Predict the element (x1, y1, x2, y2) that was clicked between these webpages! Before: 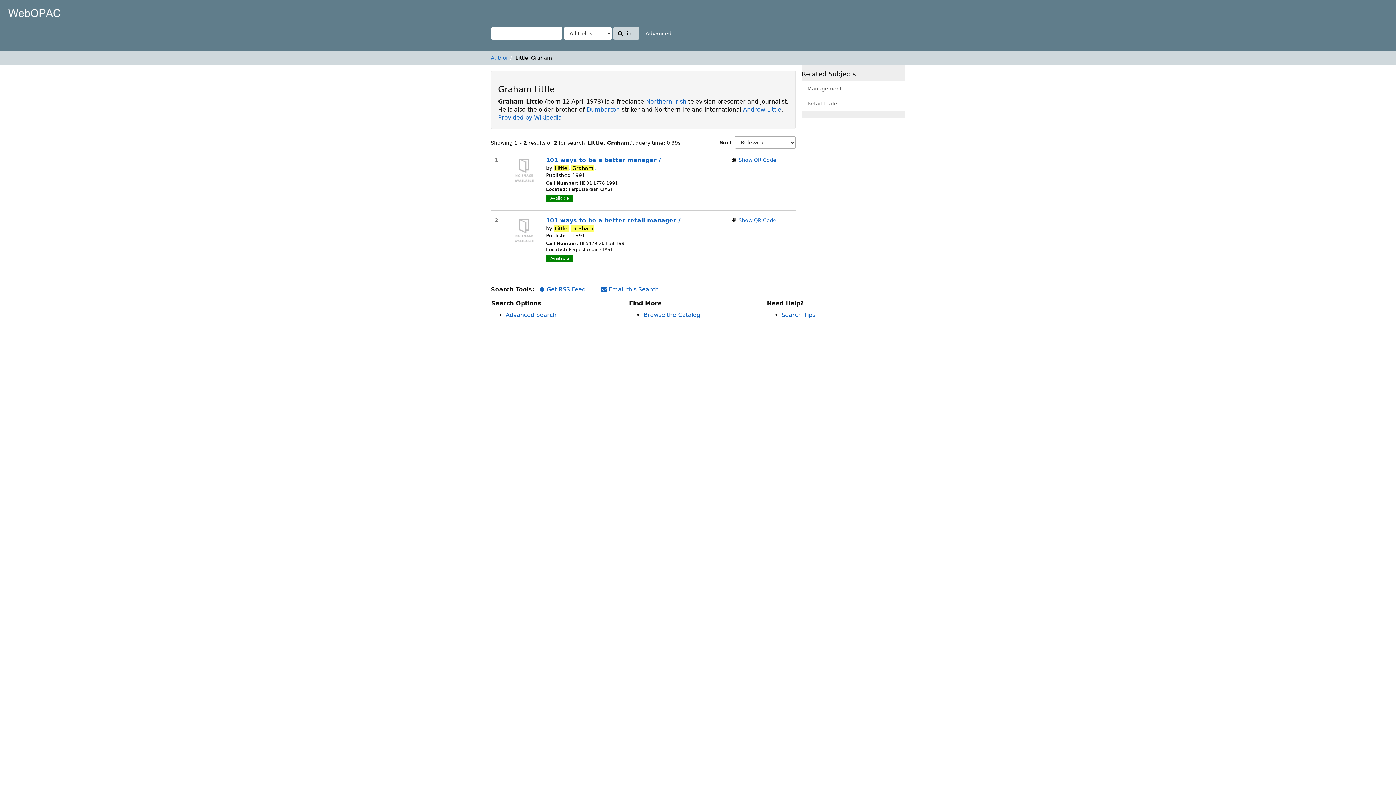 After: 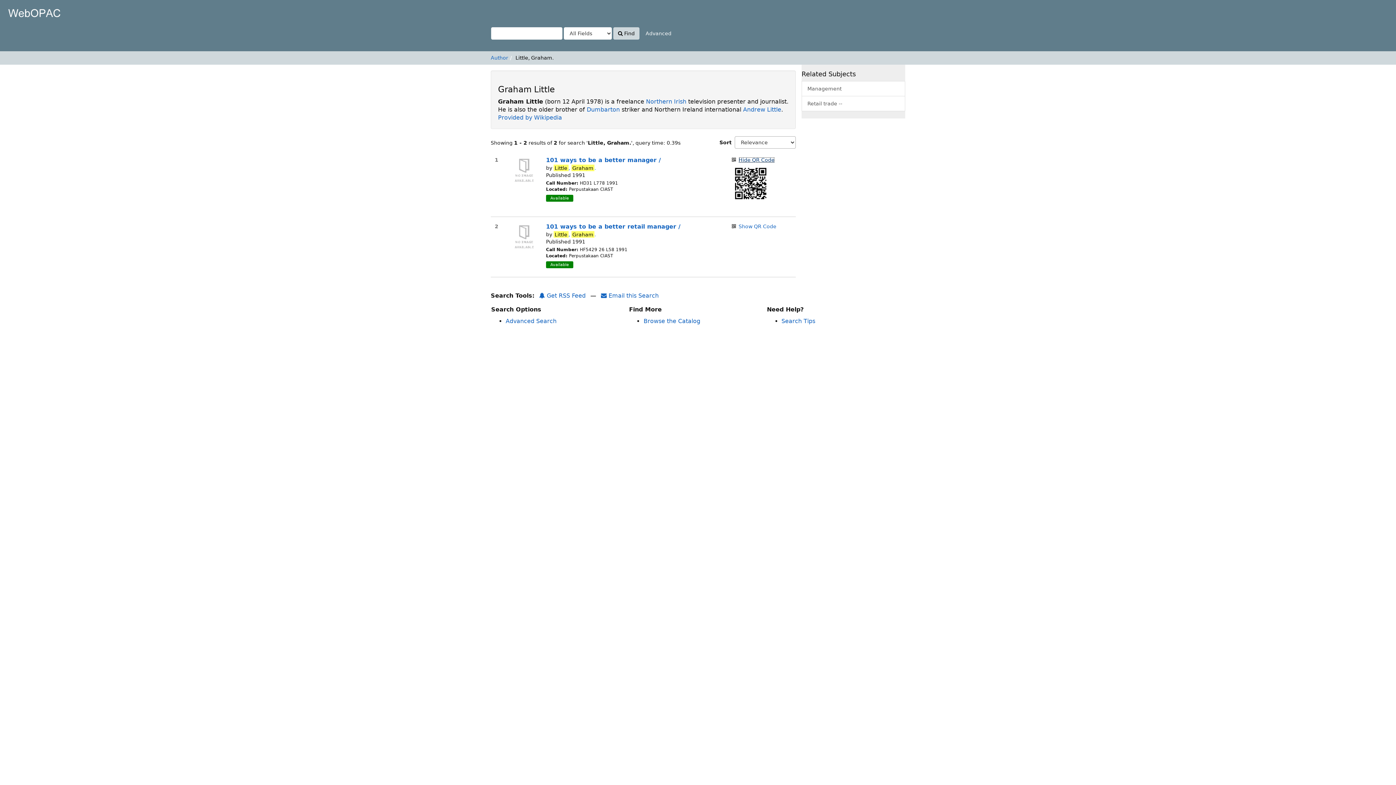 Action: label: Show QR Code bbox: (738, 157, 776, 162)